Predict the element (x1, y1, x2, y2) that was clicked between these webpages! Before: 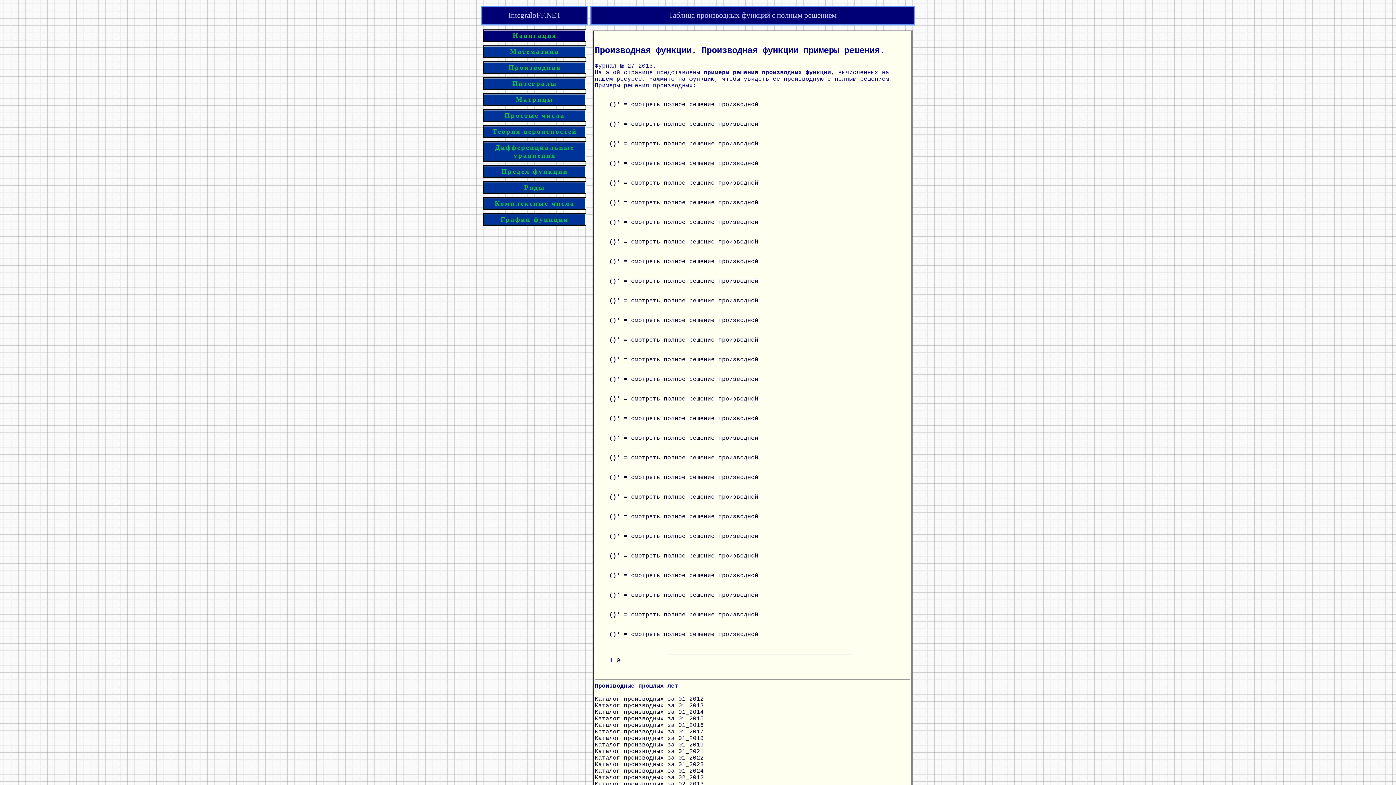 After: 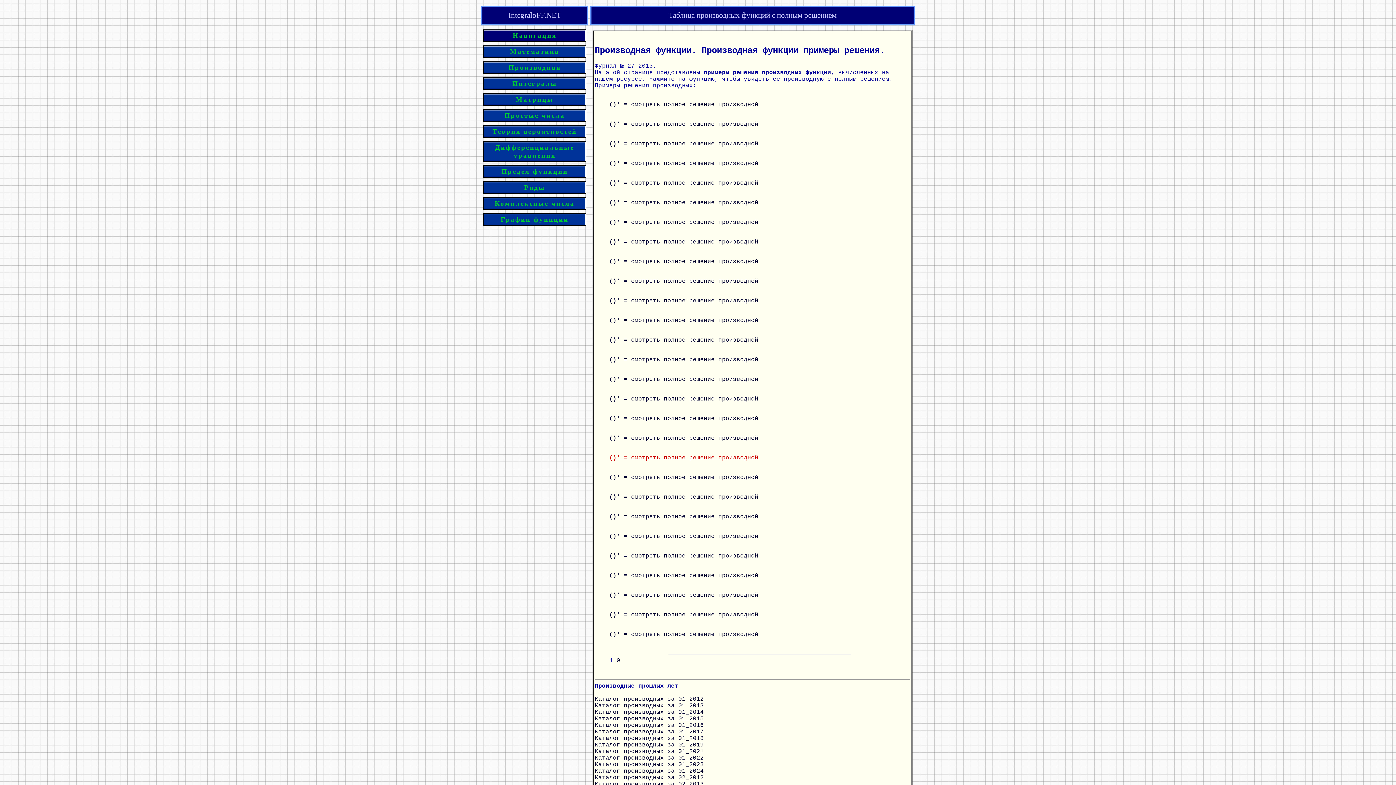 Action: bbox: (609, 454, 758, 461) label: ()' = смотреть полное решение производной